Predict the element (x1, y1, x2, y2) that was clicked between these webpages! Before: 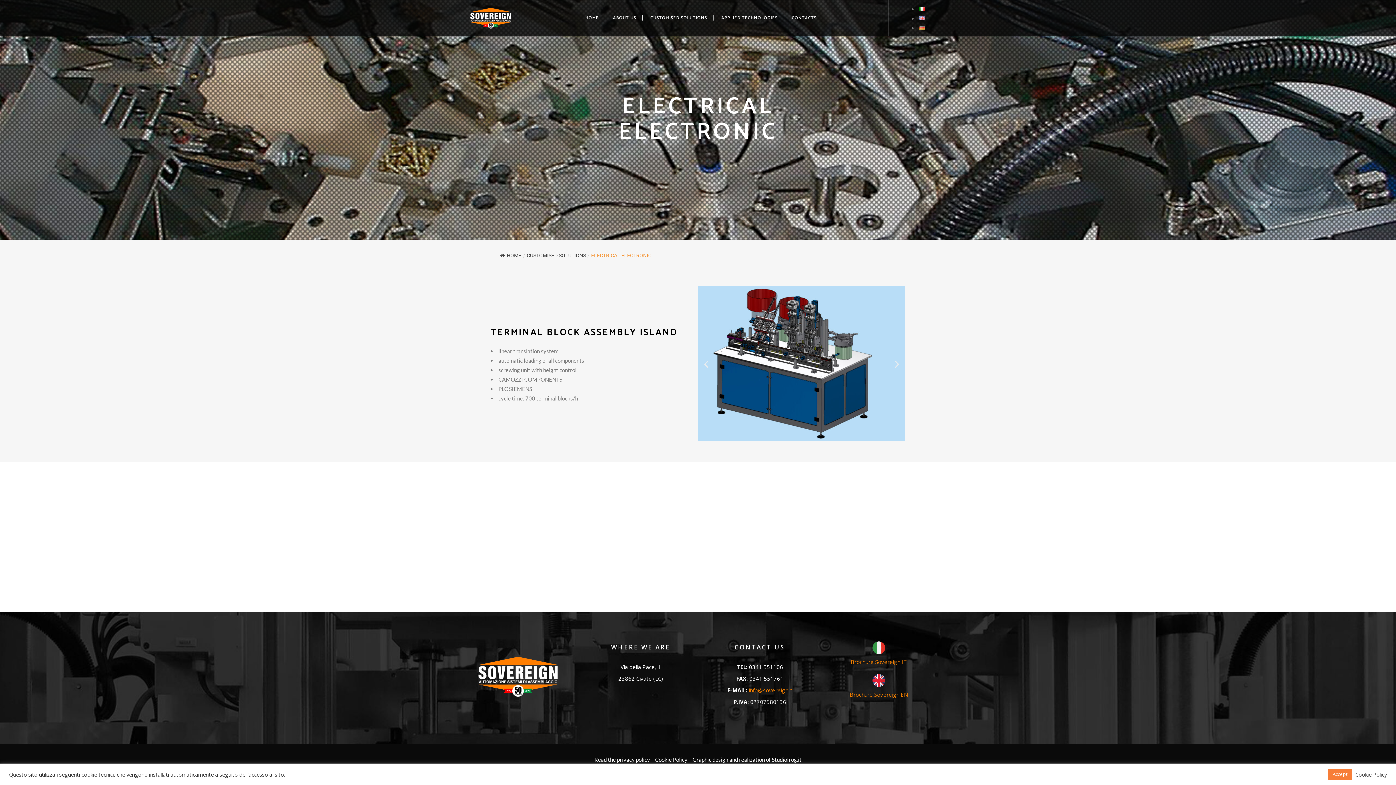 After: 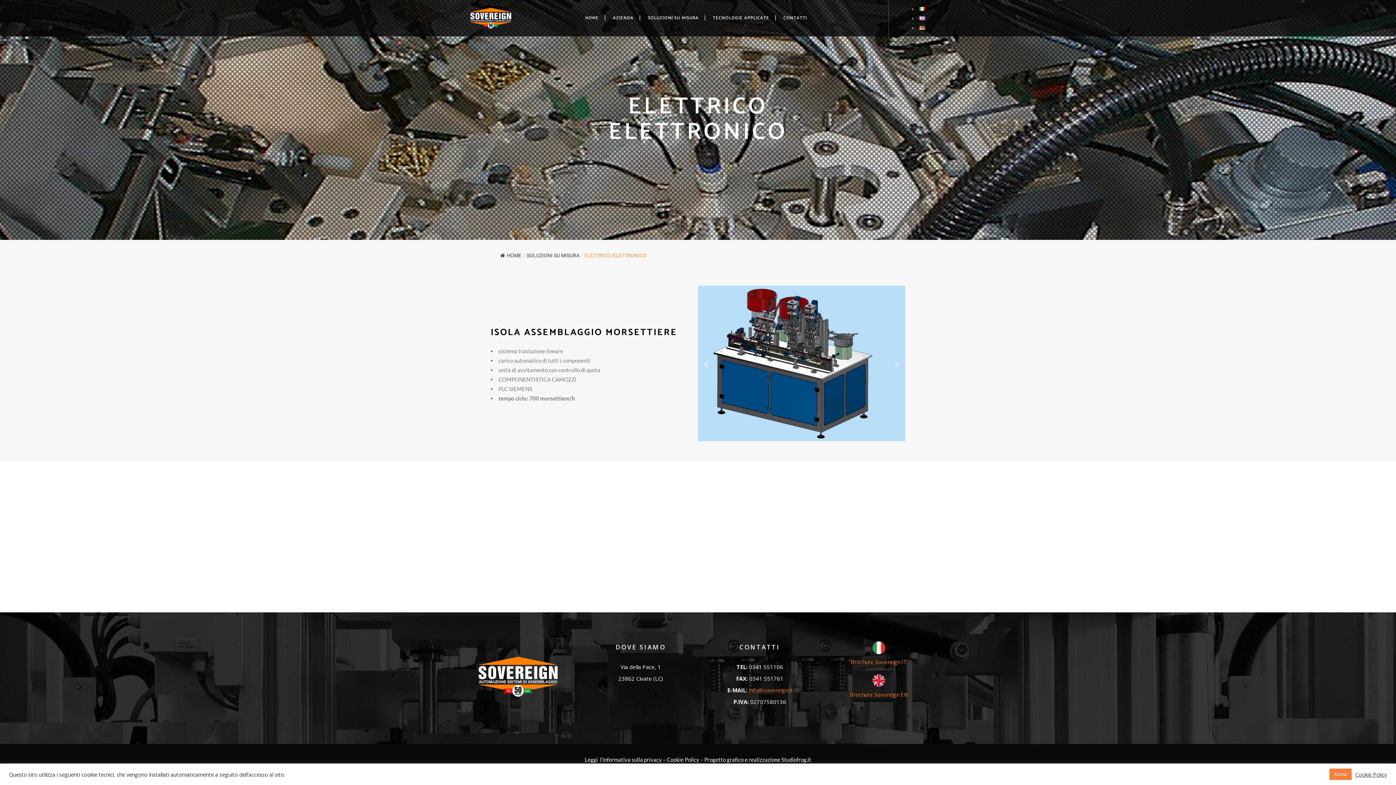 Action: bbox: (919, 5, 925, 12)